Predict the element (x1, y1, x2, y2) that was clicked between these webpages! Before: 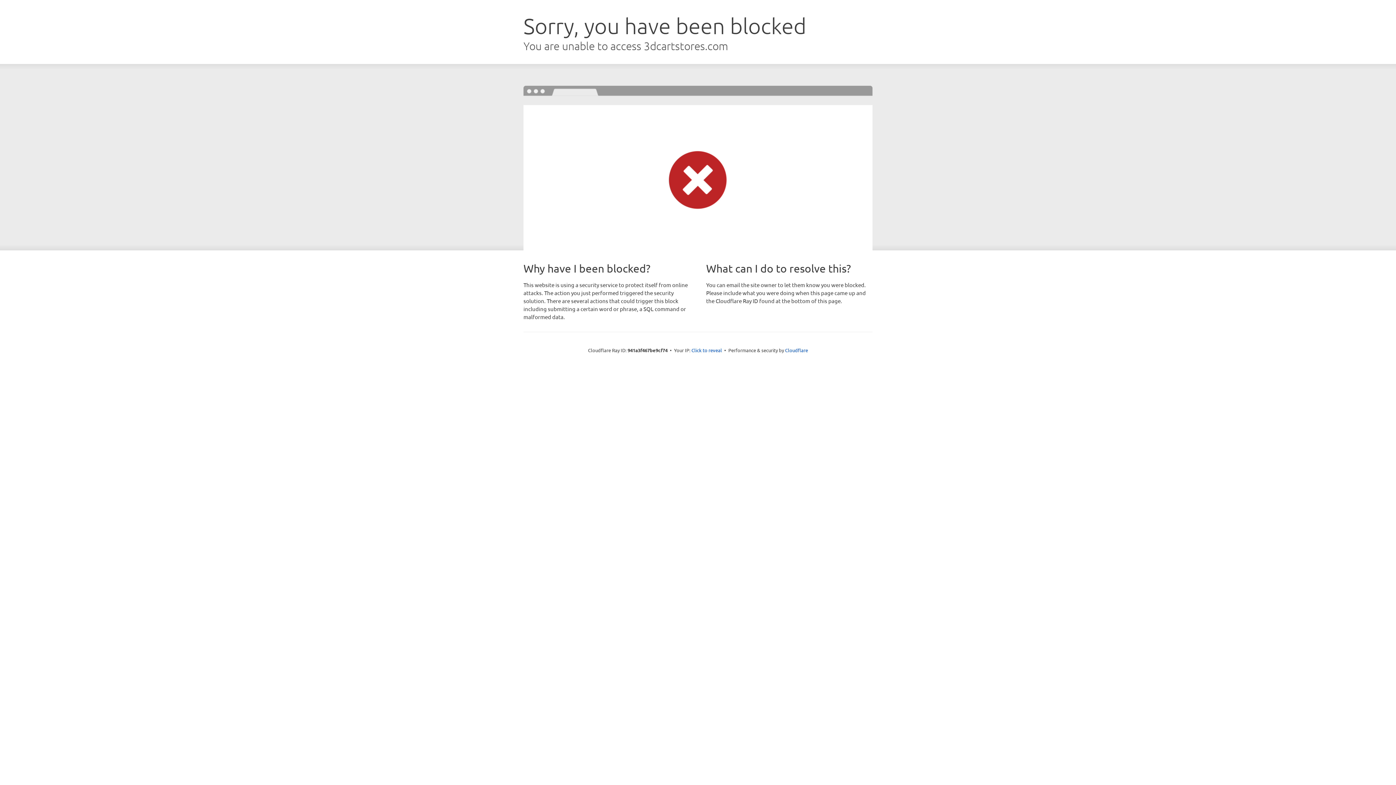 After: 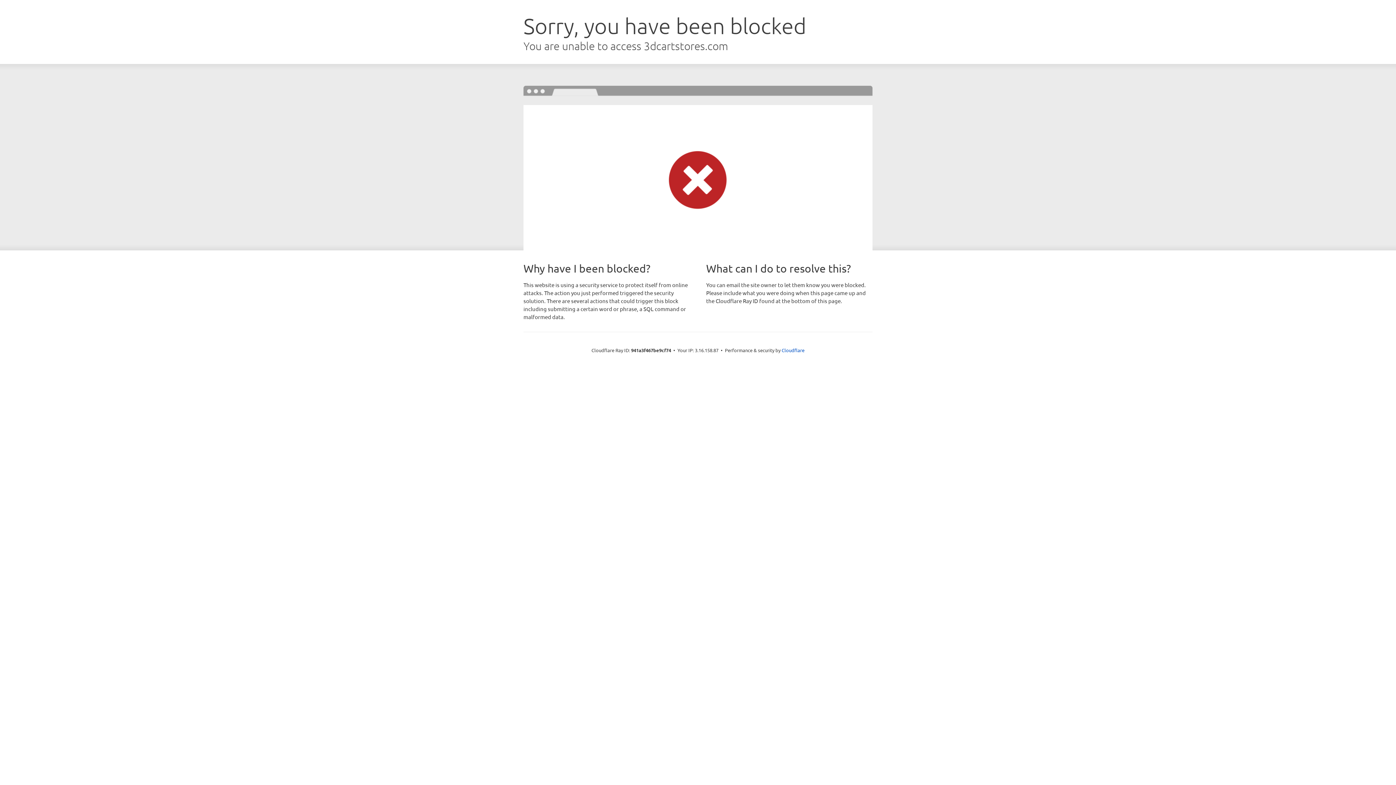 Action: bbox: (691, 346, 722, 353) label: Click to reveal